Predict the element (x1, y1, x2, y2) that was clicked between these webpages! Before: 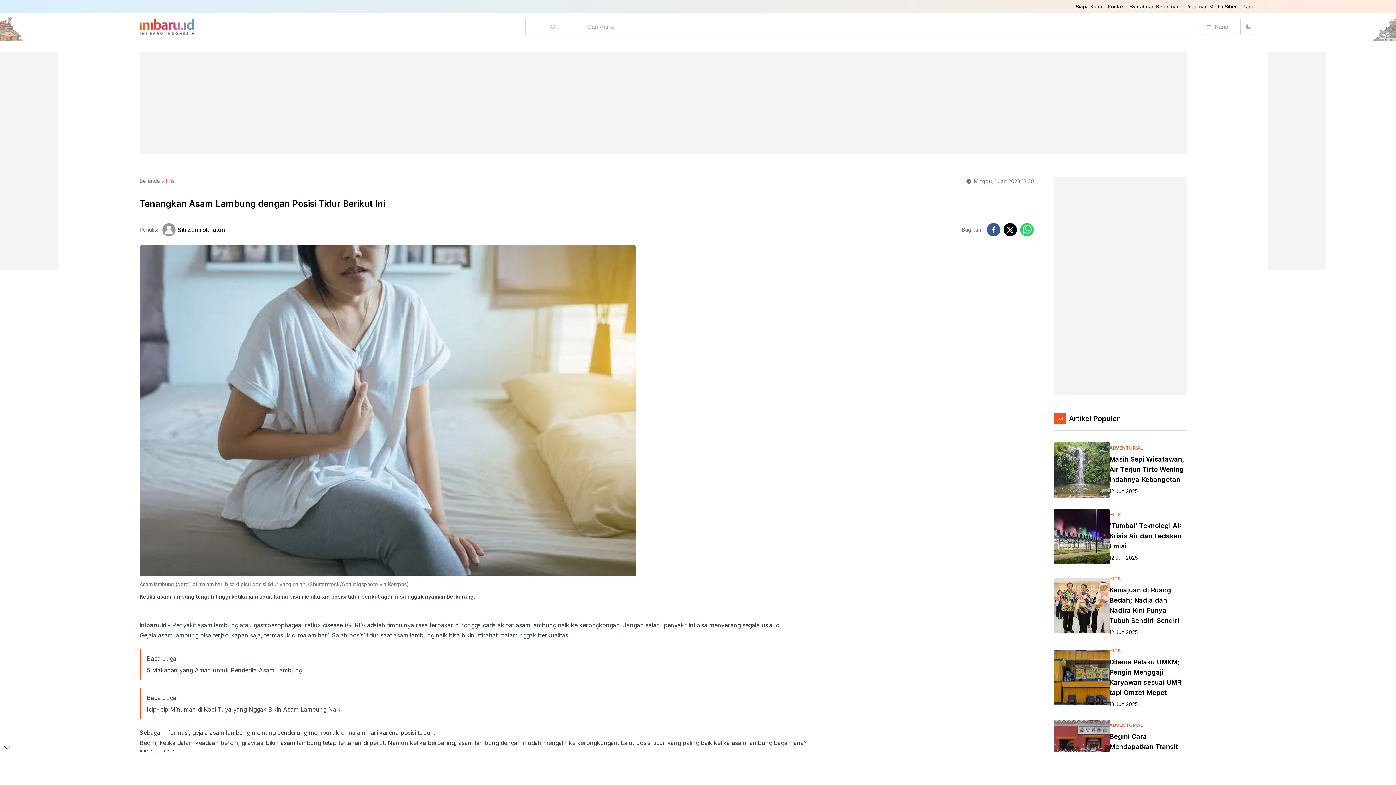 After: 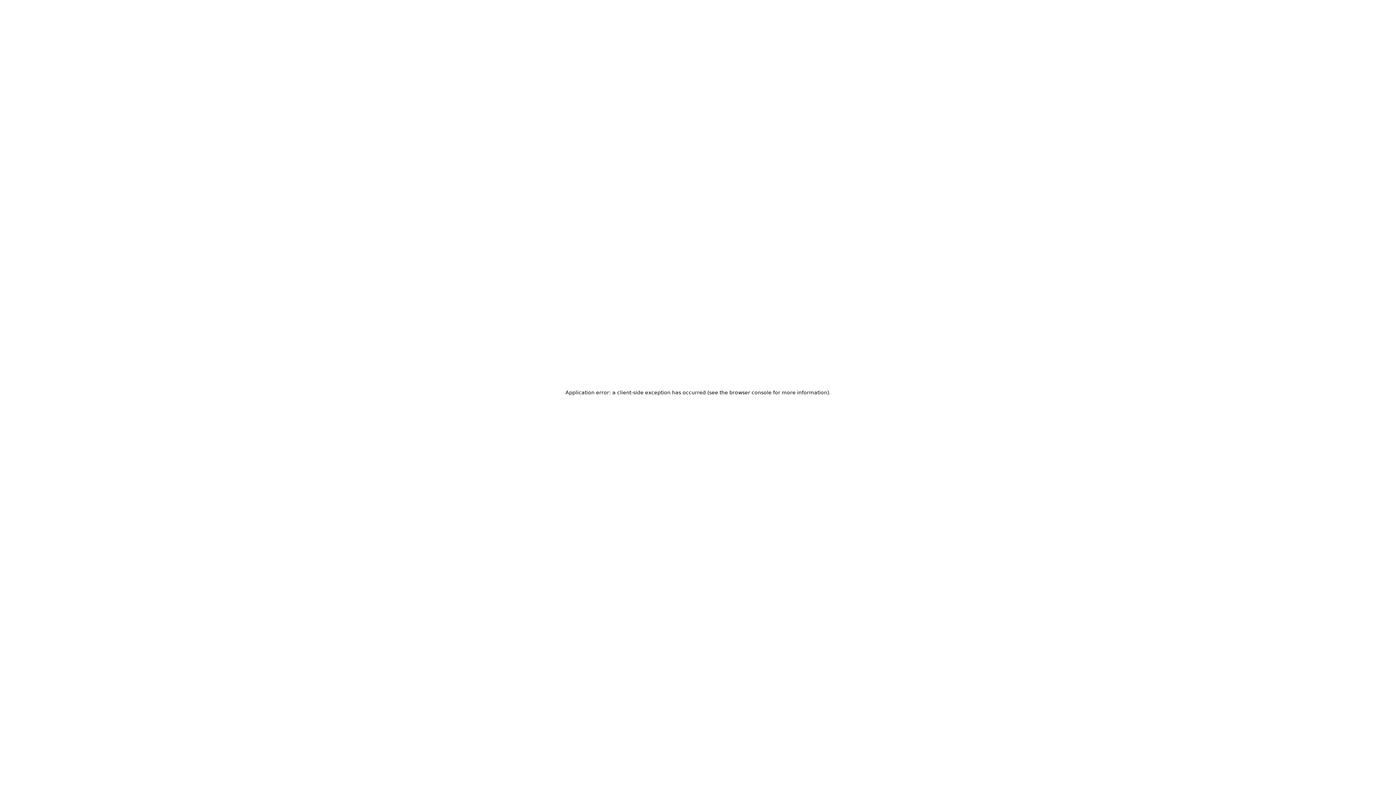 Action: bbox: (525, 18, 581, 34)